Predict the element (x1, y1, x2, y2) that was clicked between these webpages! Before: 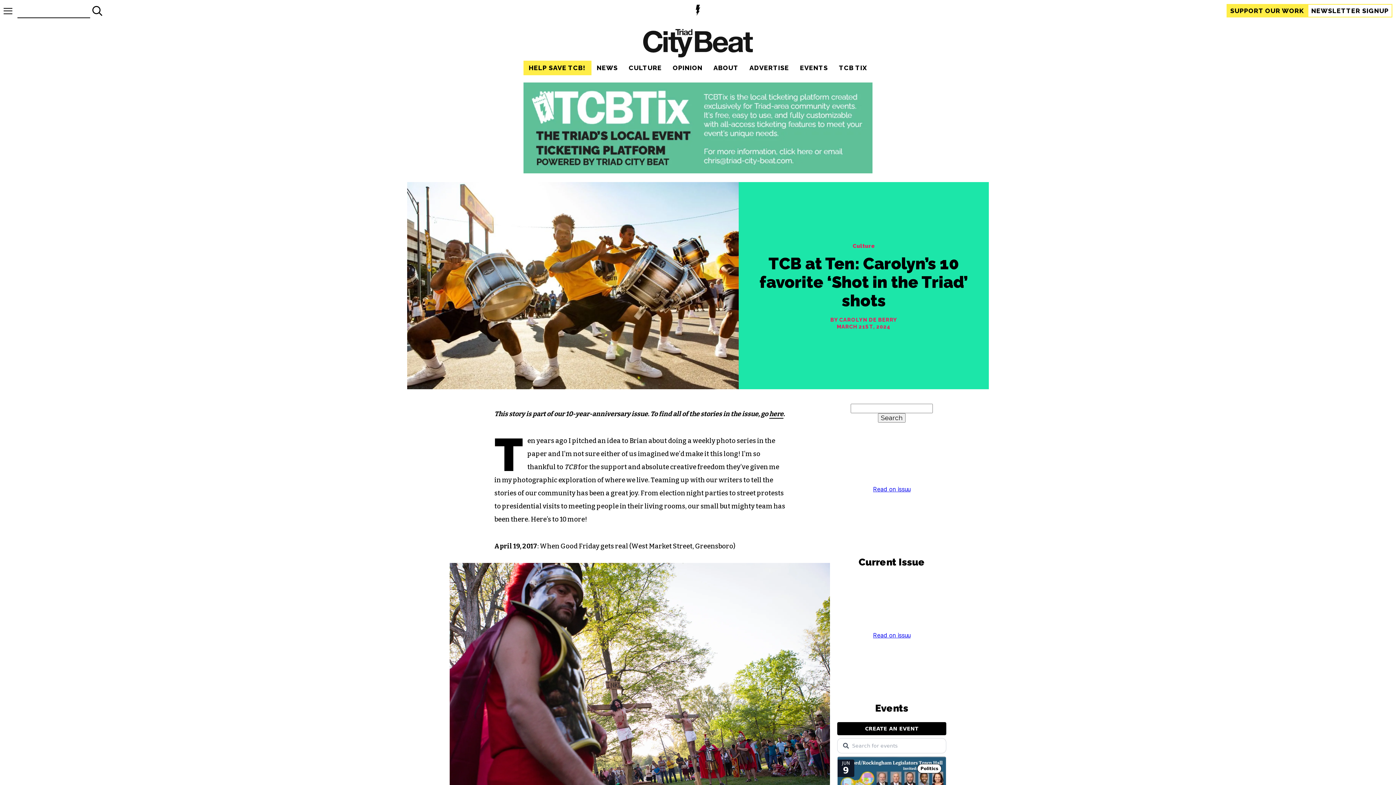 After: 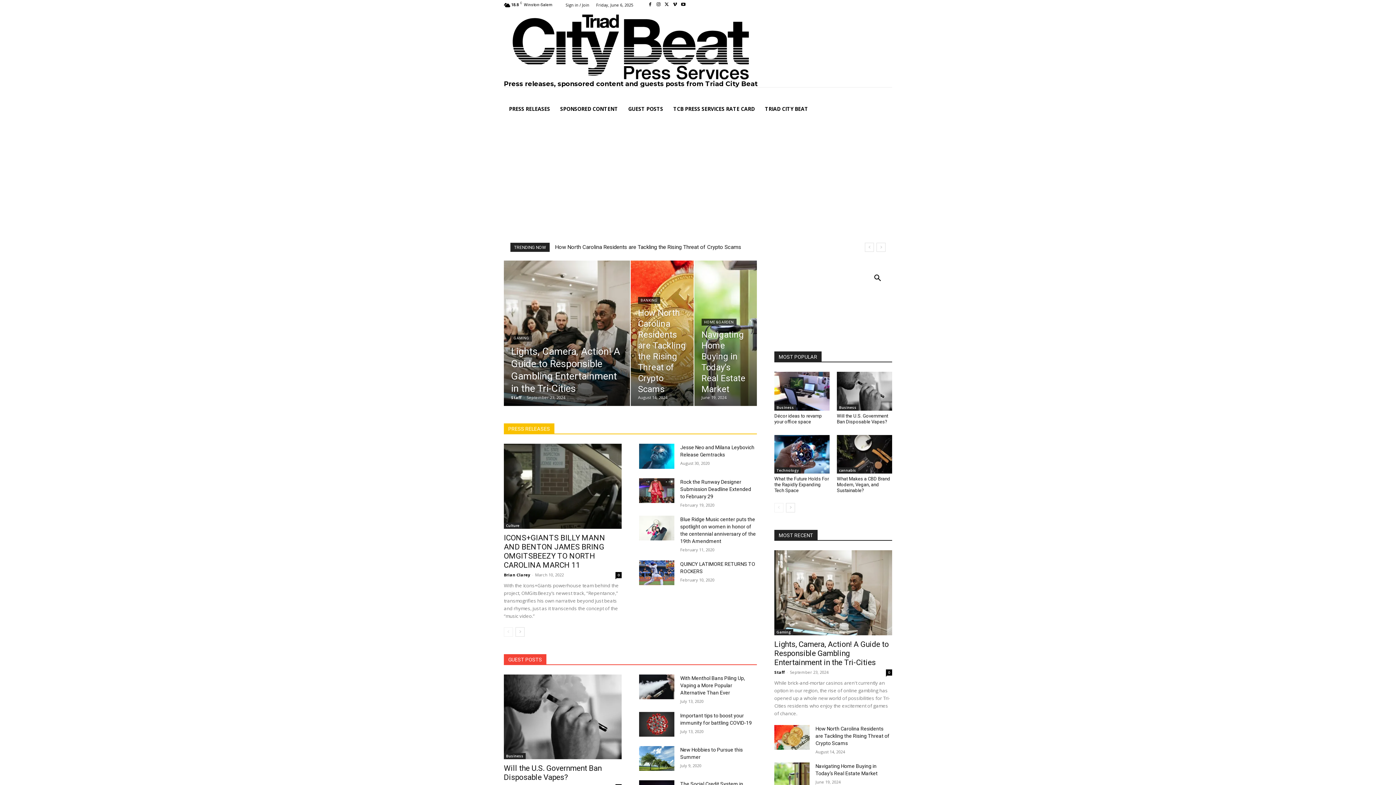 Action: bbox: (848, 630, 942, 641) label: TCB Press Services